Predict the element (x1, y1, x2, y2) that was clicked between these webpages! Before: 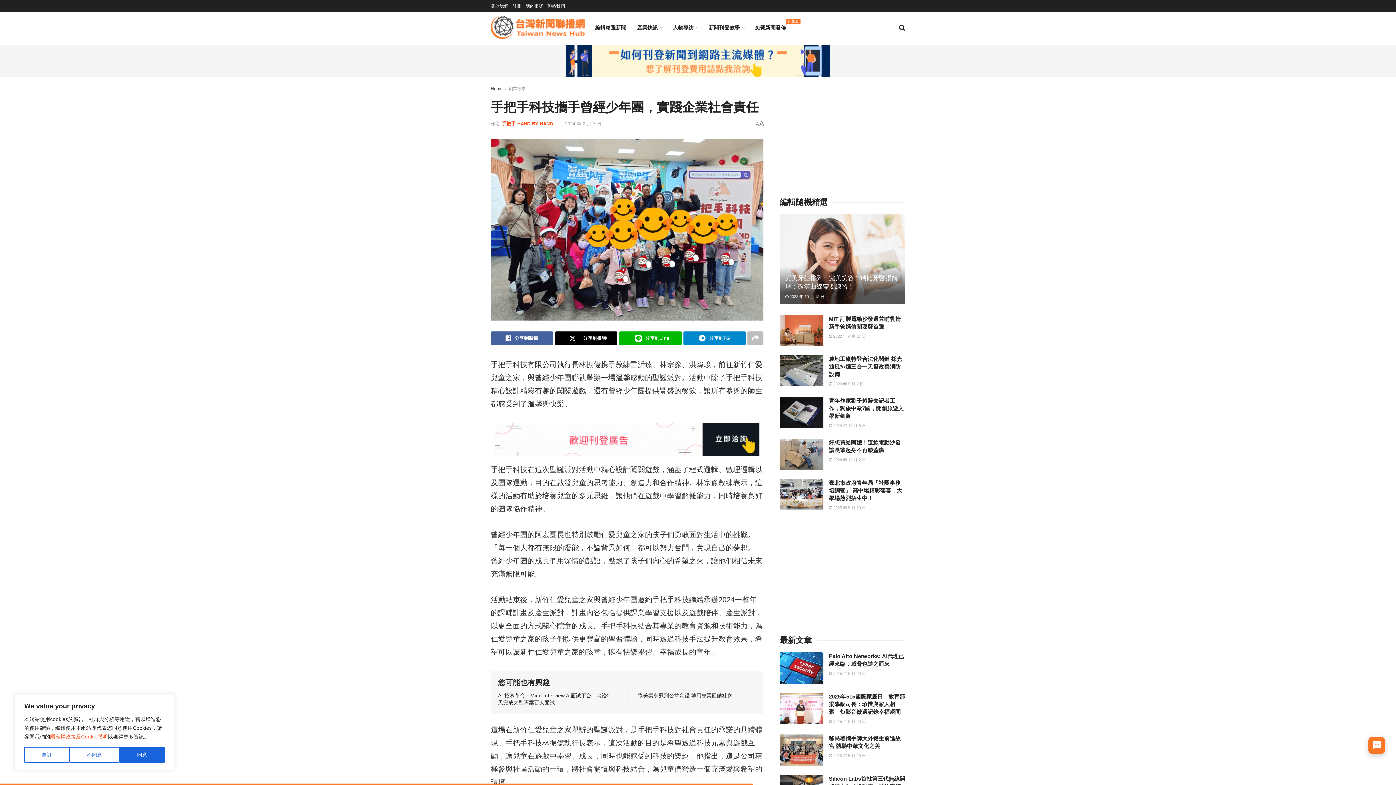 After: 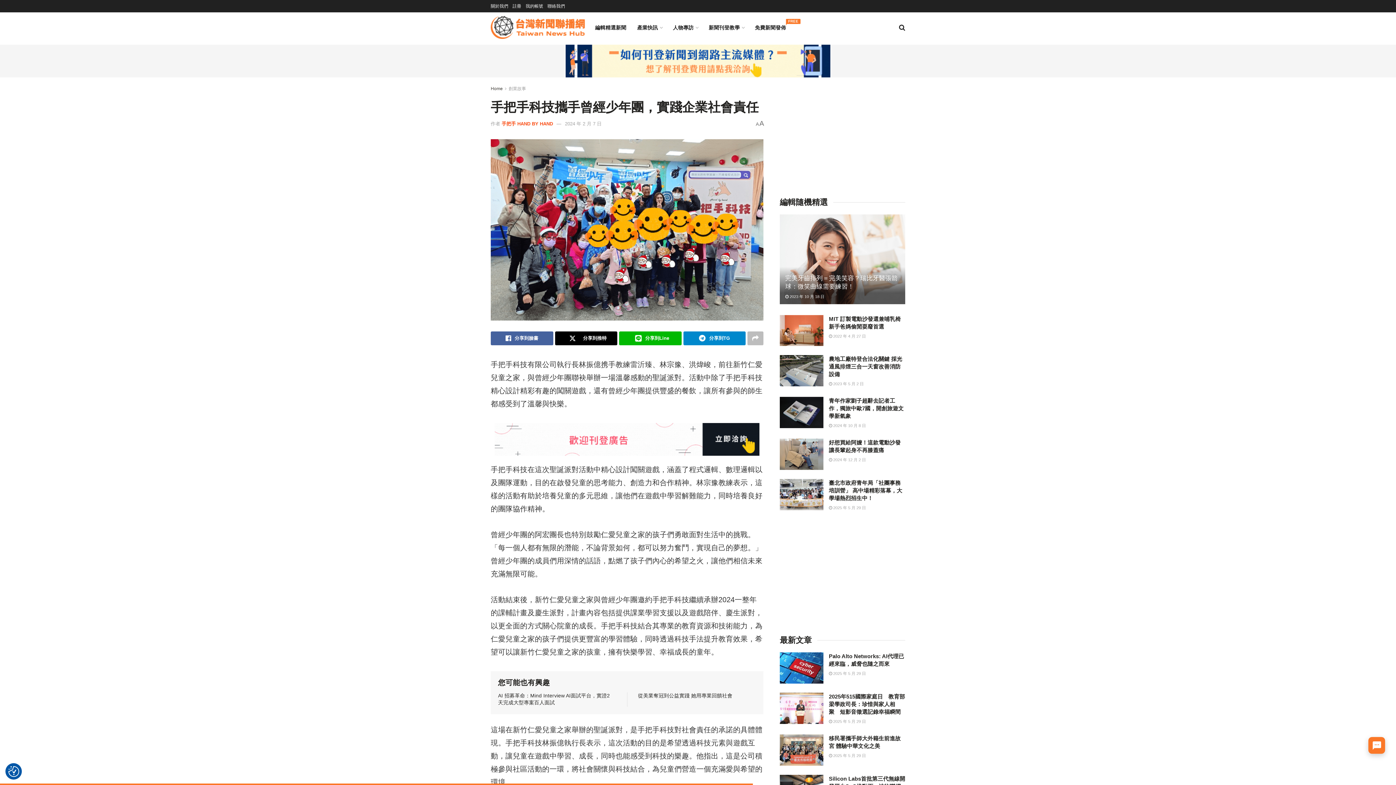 Action: bbox: (69, 747, 119, 763) label: 不同意